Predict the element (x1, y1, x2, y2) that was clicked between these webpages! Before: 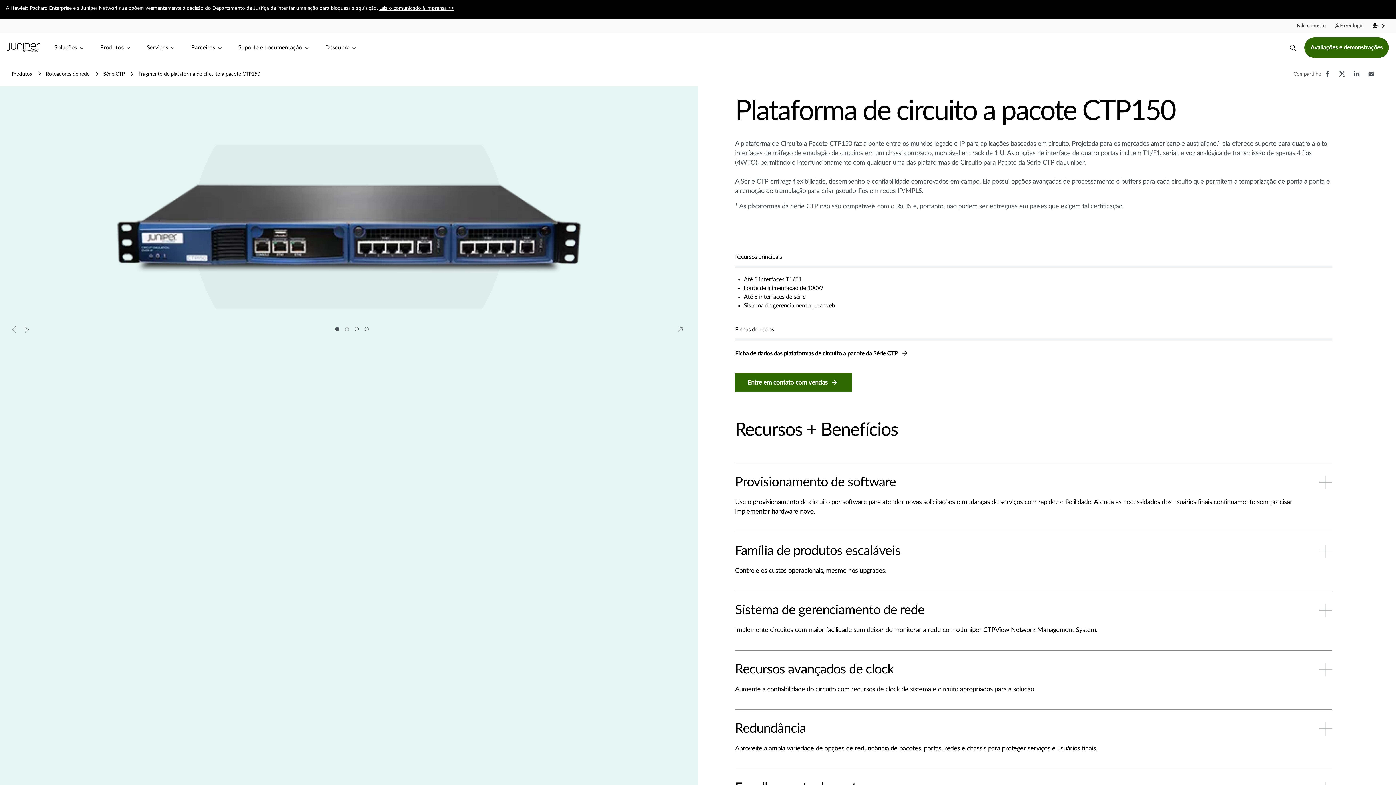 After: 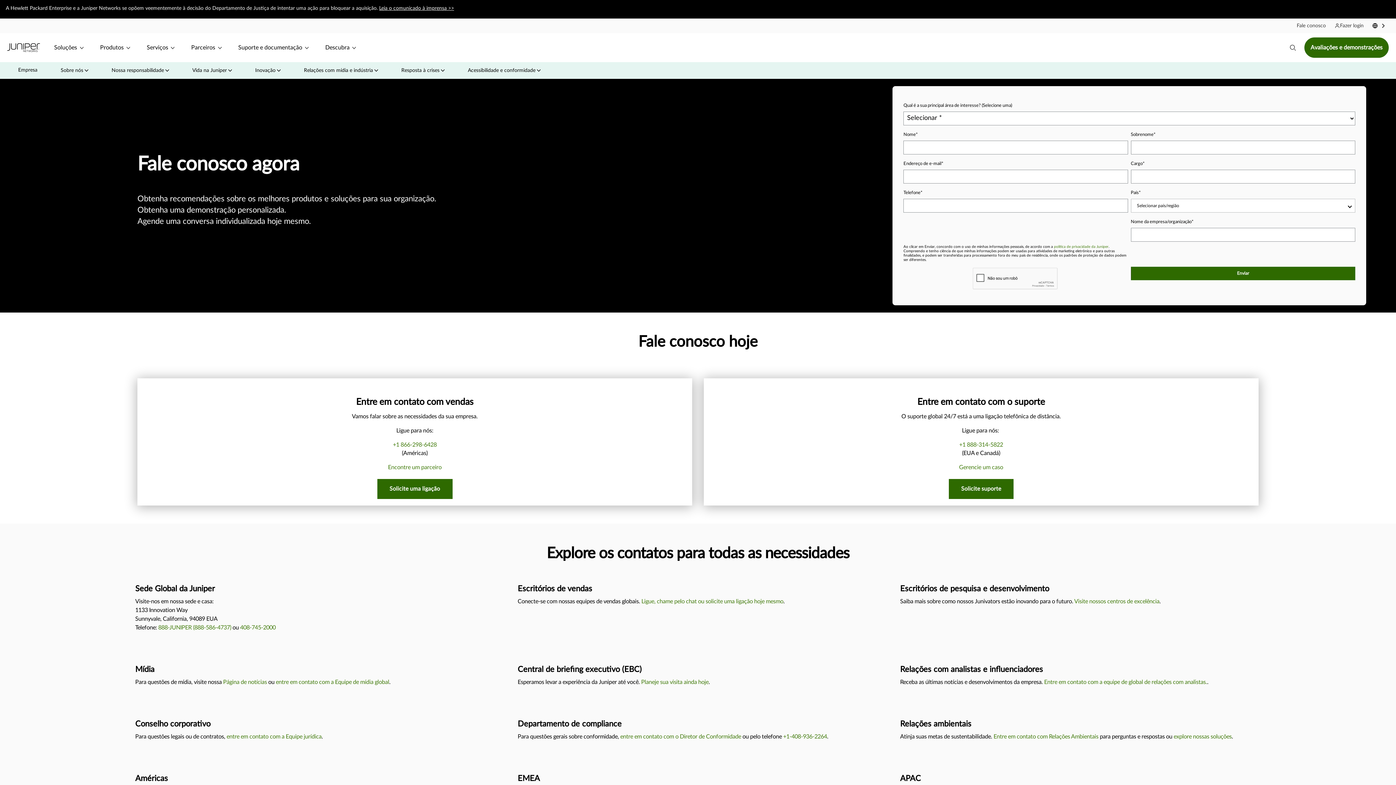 Action: label: Fale conosco bbox: (1294, 20, 1329, 31)